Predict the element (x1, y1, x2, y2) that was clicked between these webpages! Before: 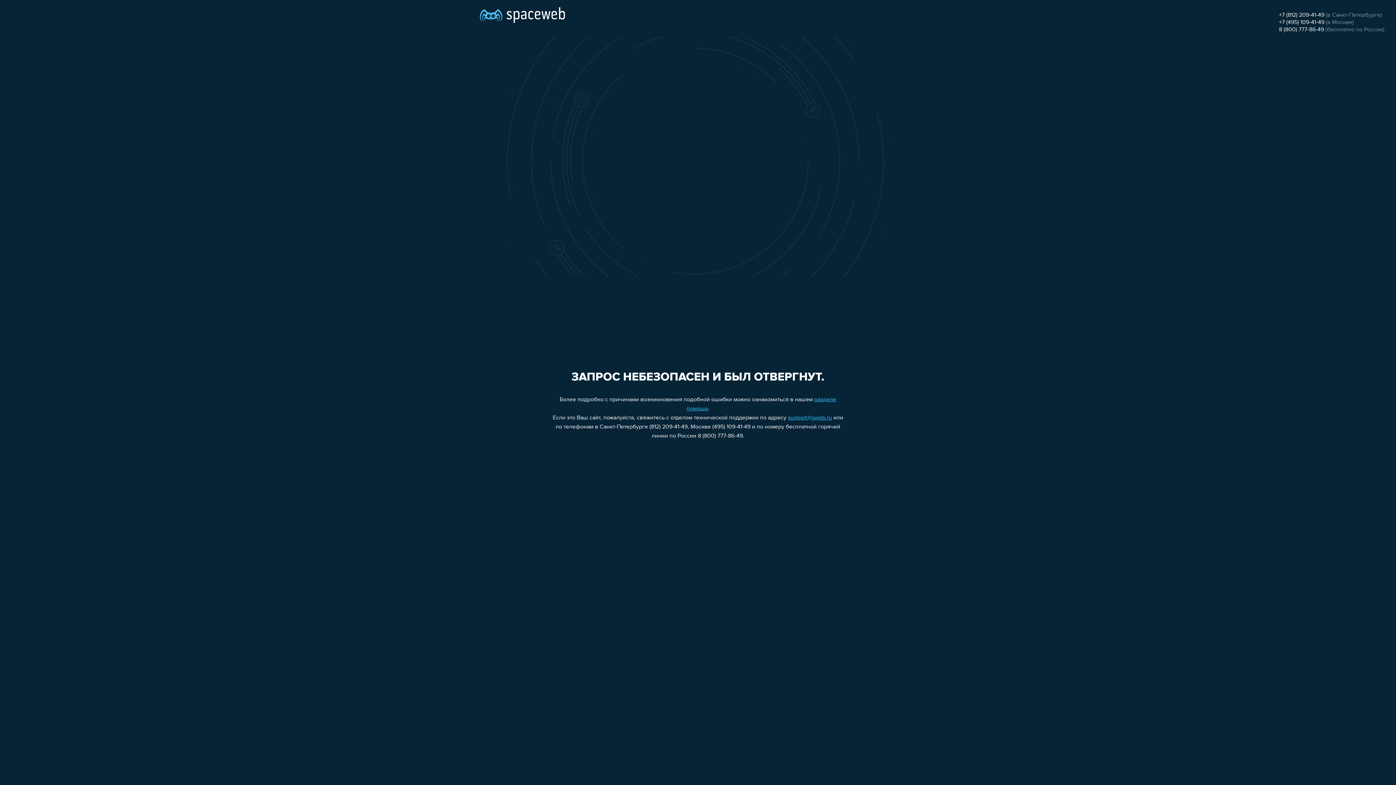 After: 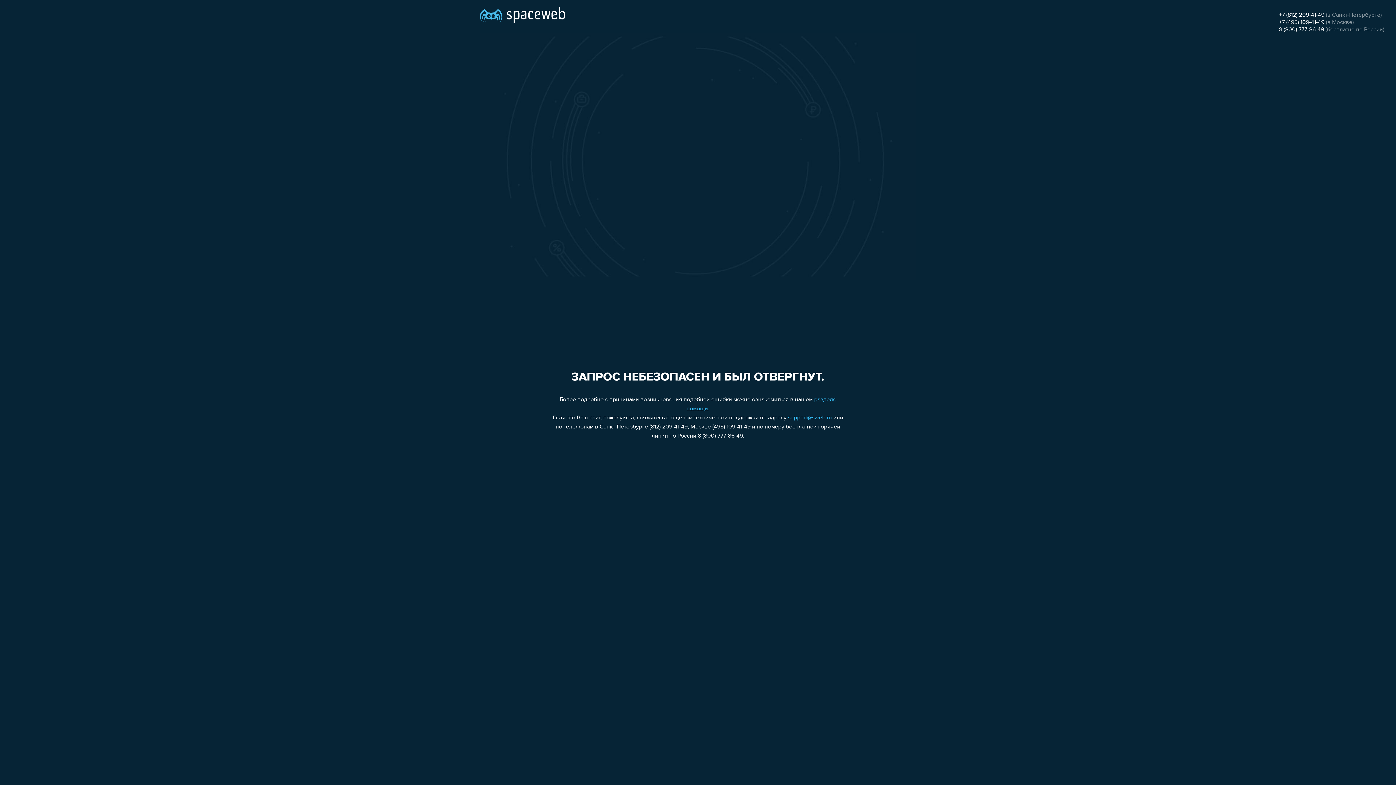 Action: label: +7 (495) 109-41-49 bbox: (1279, 19, 1324, 25)